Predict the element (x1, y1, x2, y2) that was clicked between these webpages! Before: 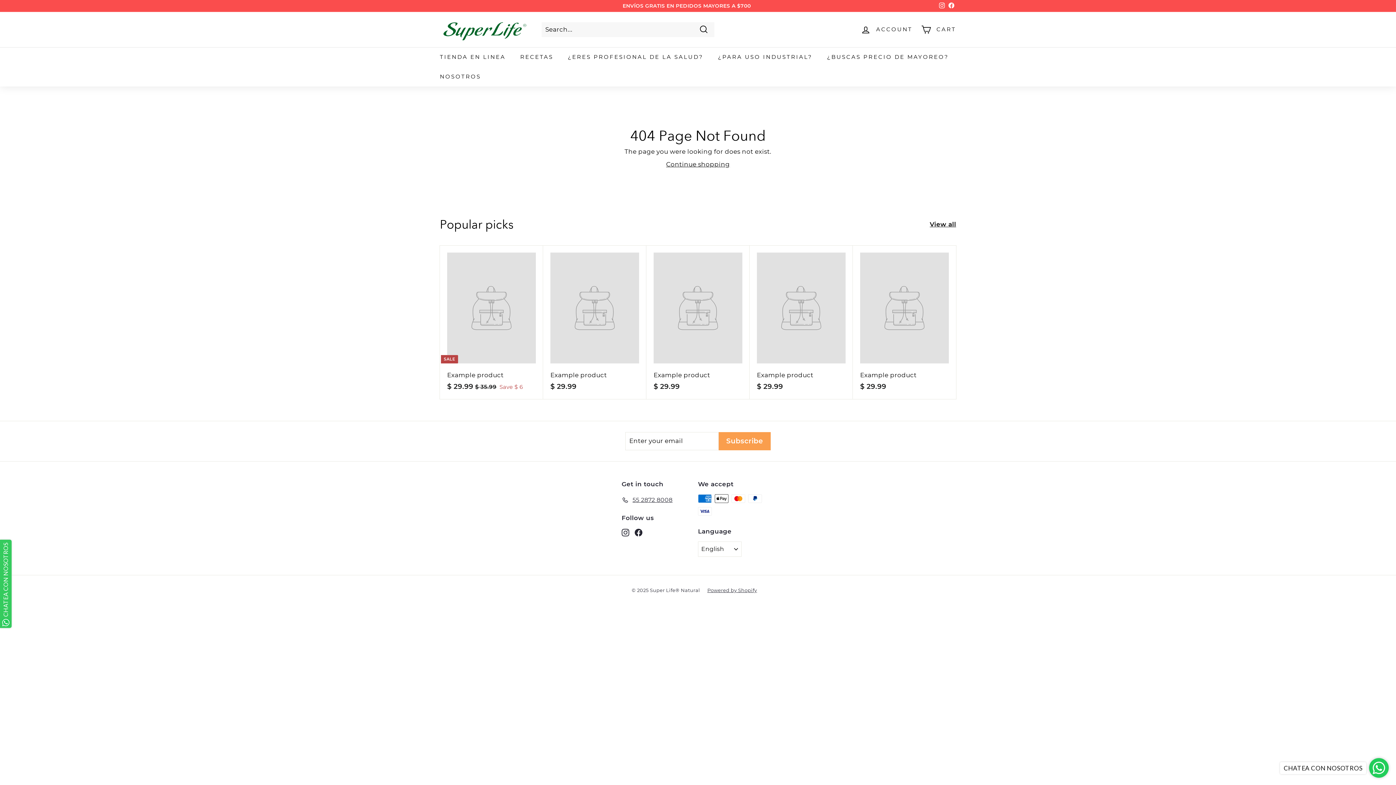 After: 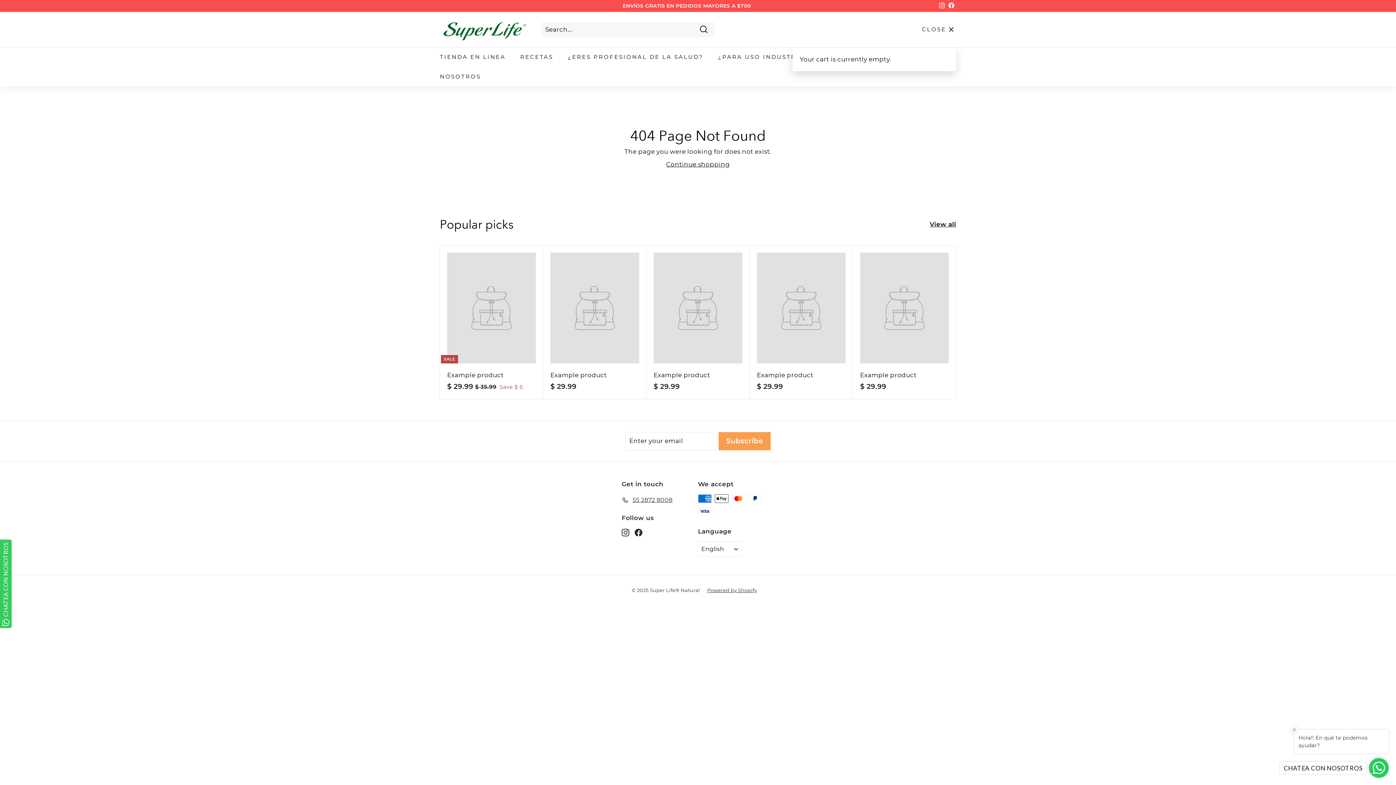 Action: bbox: (917, 18, 960, 40) label: Cart